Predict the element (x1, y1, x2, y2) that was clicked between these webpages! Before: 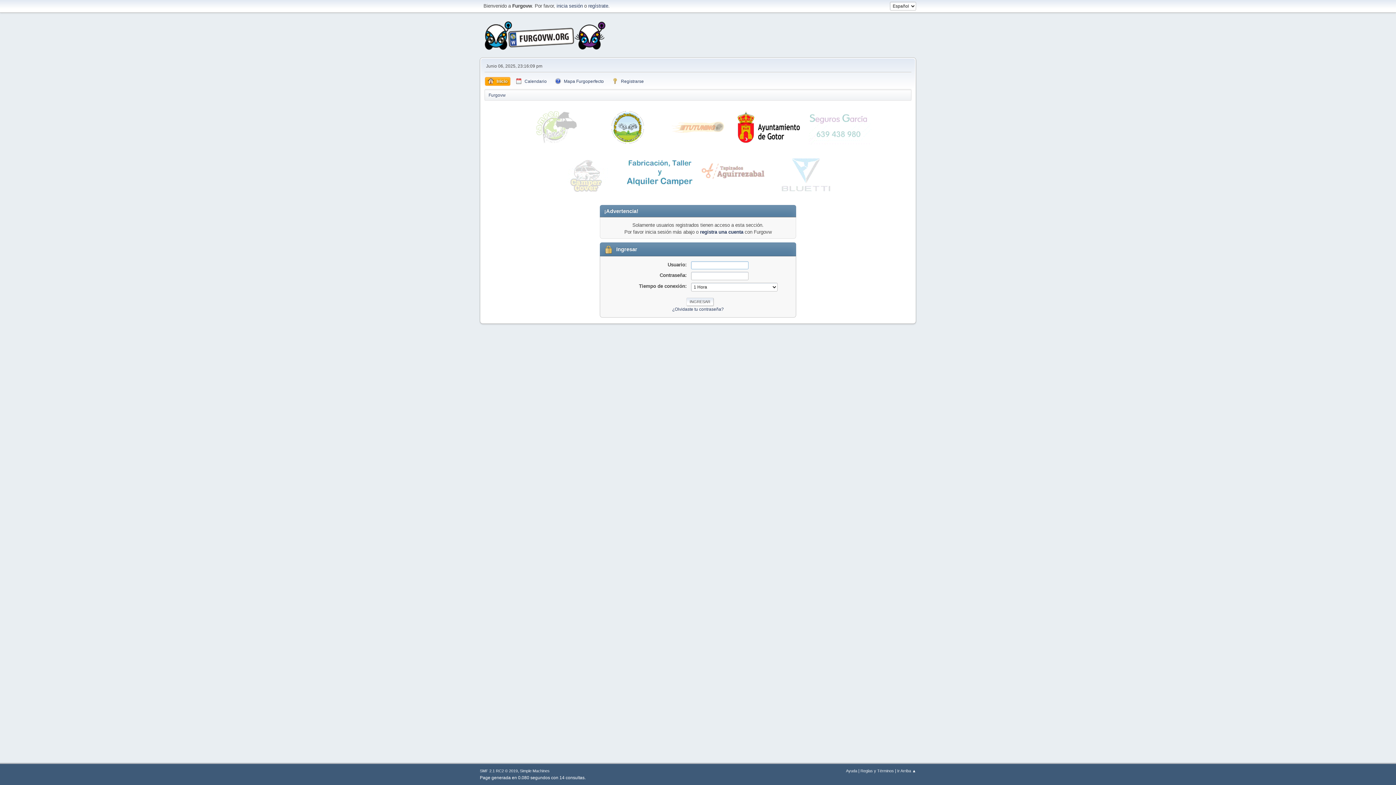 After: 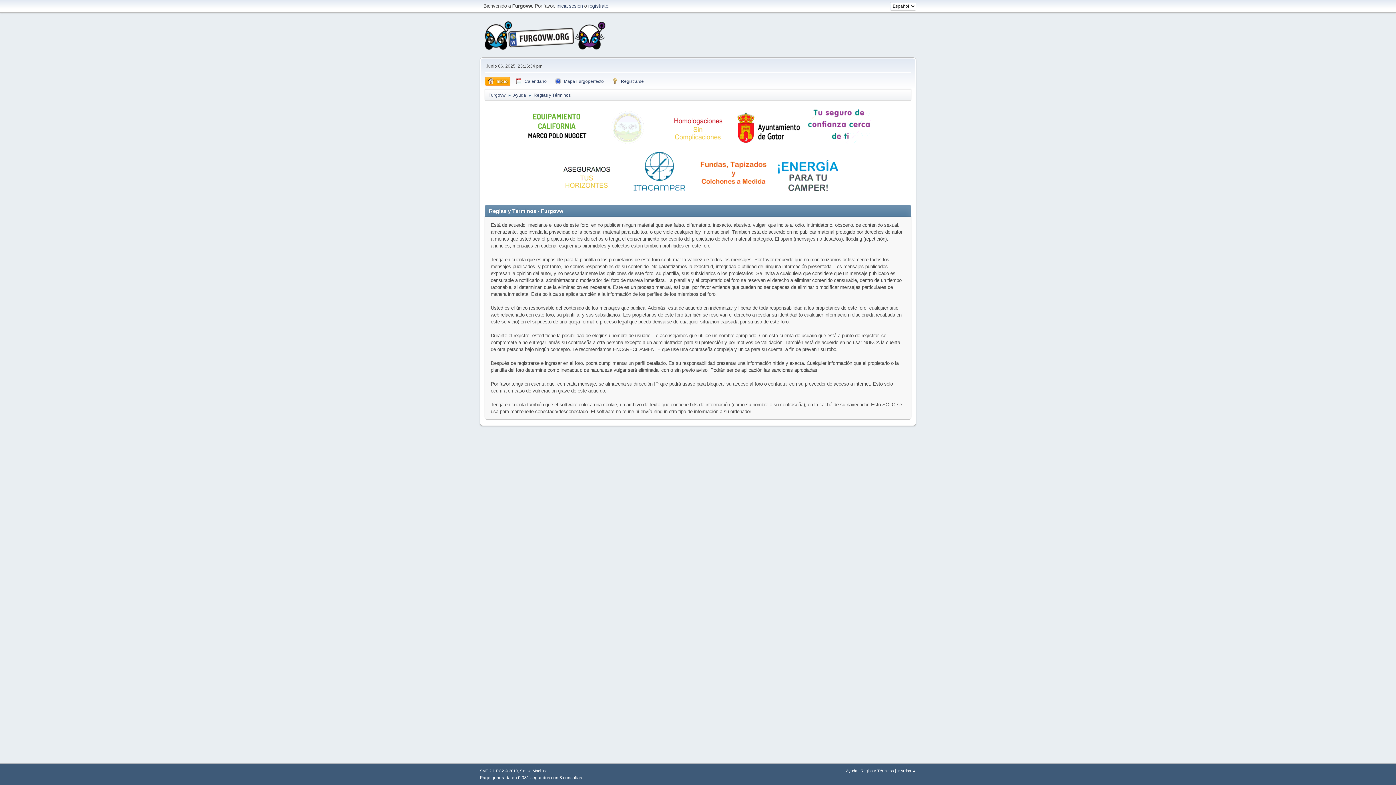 Action: label: Reglas y Términos bbox: (860, 769, 894, 773)